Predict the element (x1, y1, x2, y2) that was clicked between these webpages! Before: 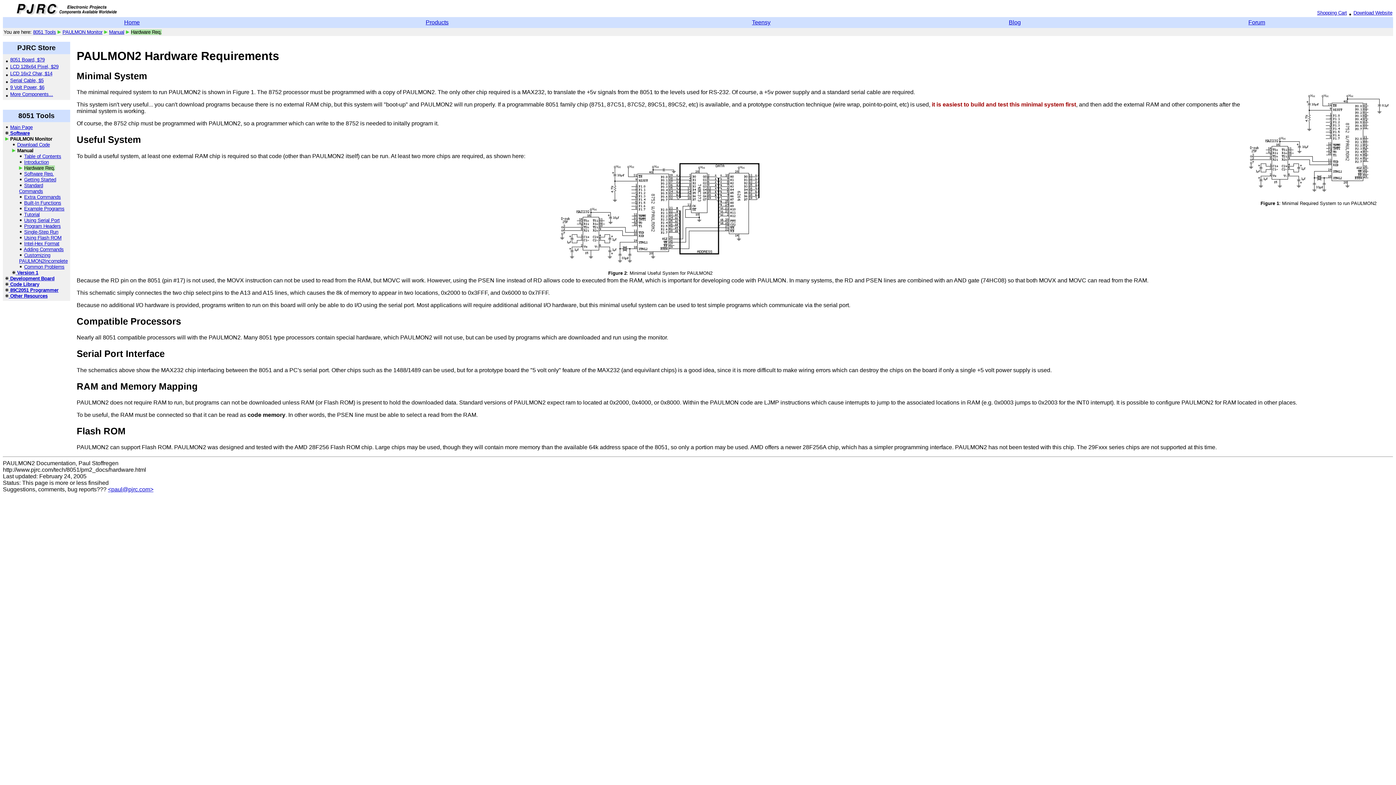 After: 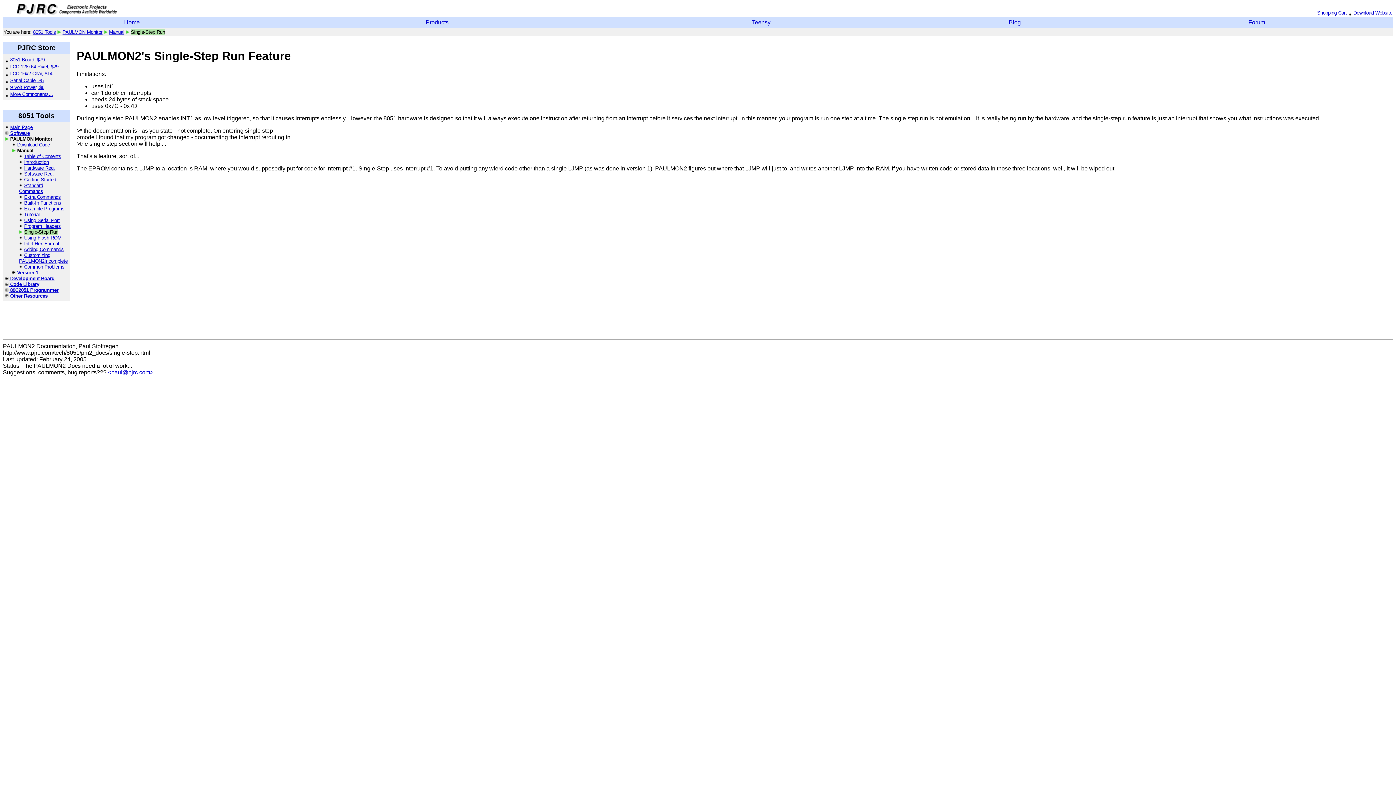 Action: bbox: (24, 229, 58, 234) label: Single-Step Run